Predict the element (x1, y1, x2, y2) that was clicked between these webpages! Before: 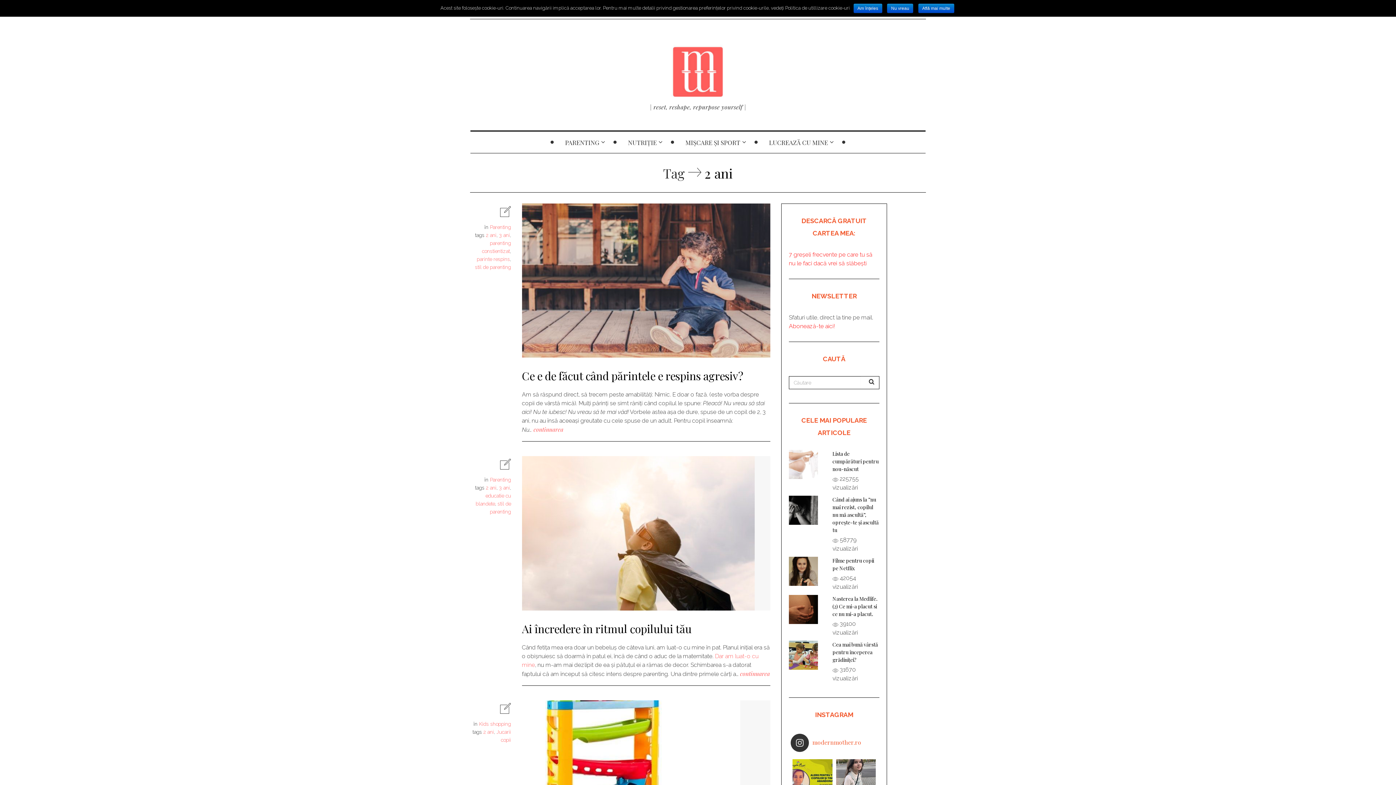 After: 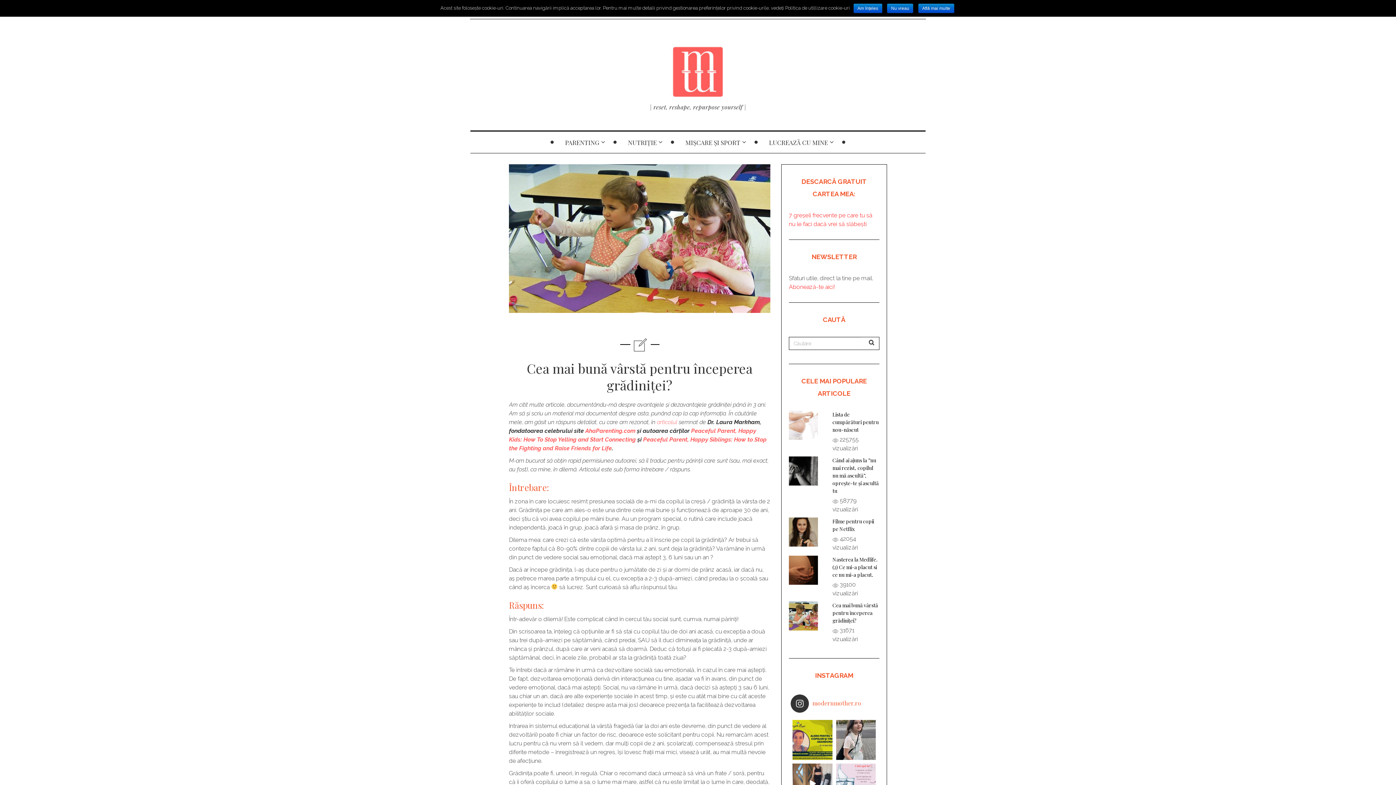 Action: bbox: (789, 641, 821, 670)